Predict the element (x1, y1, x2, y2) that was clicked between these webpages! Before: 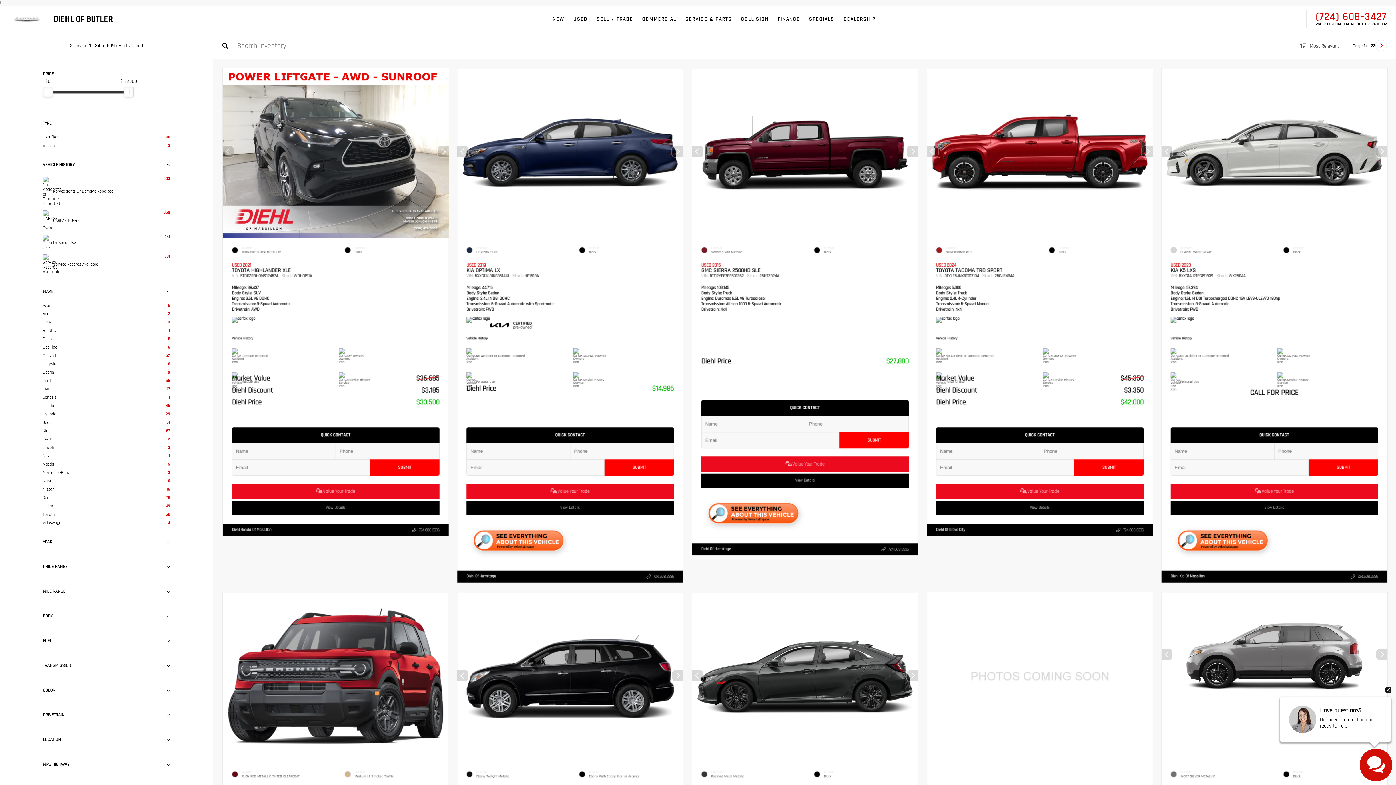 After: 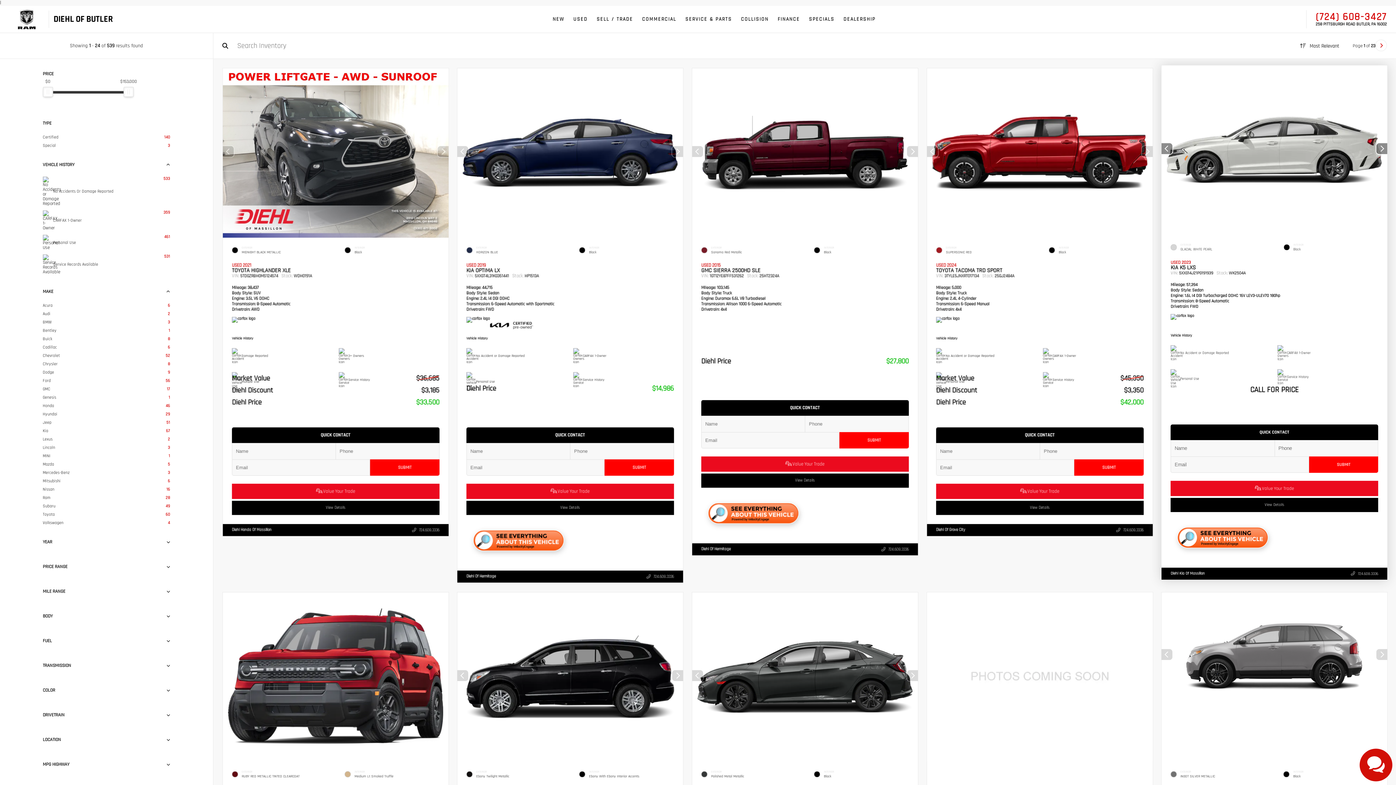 Action: bbox: (1351, 574, 1378, 579) label: 724.608.3336